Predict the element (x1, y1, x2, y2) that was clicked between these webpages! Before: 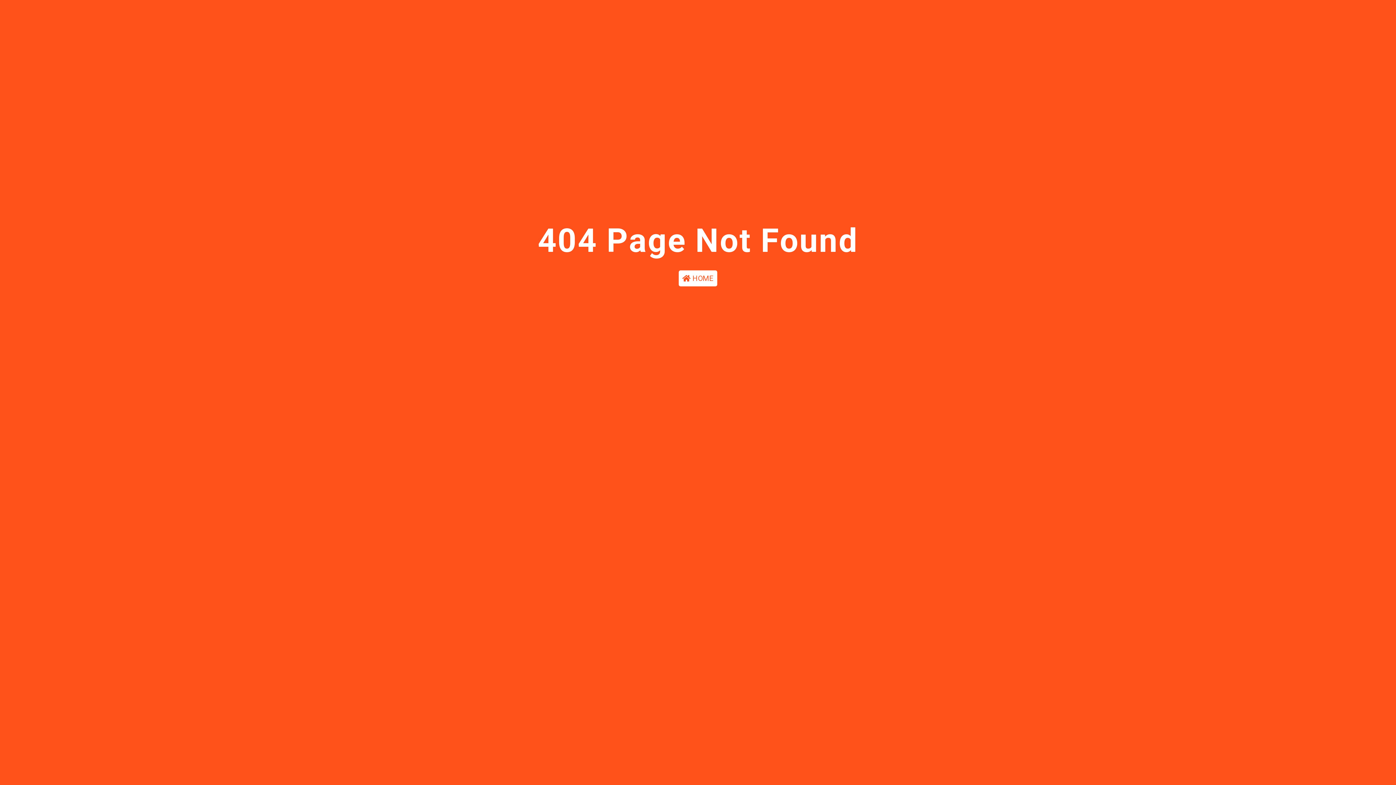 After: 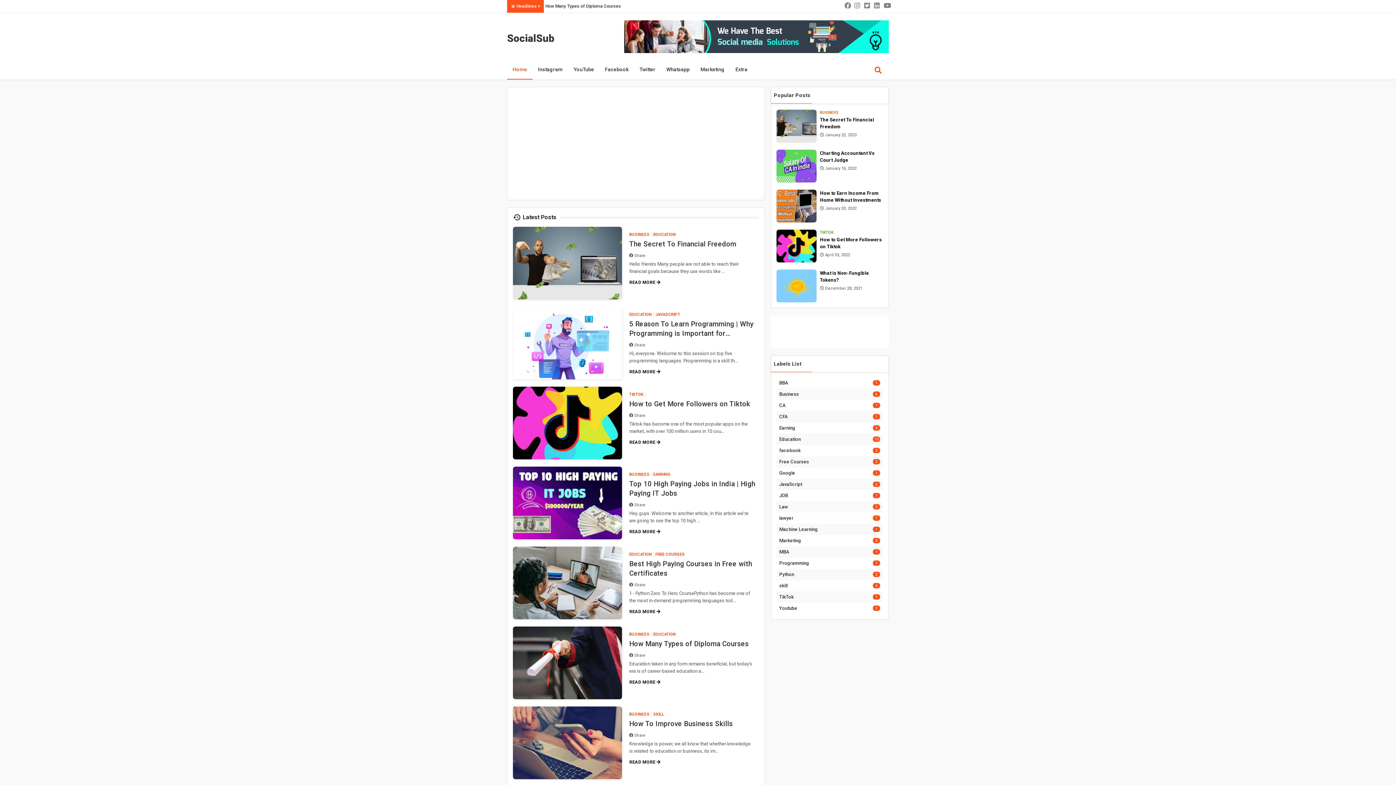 Action: label:  HOME bbox: (678, 270, 717, 286)